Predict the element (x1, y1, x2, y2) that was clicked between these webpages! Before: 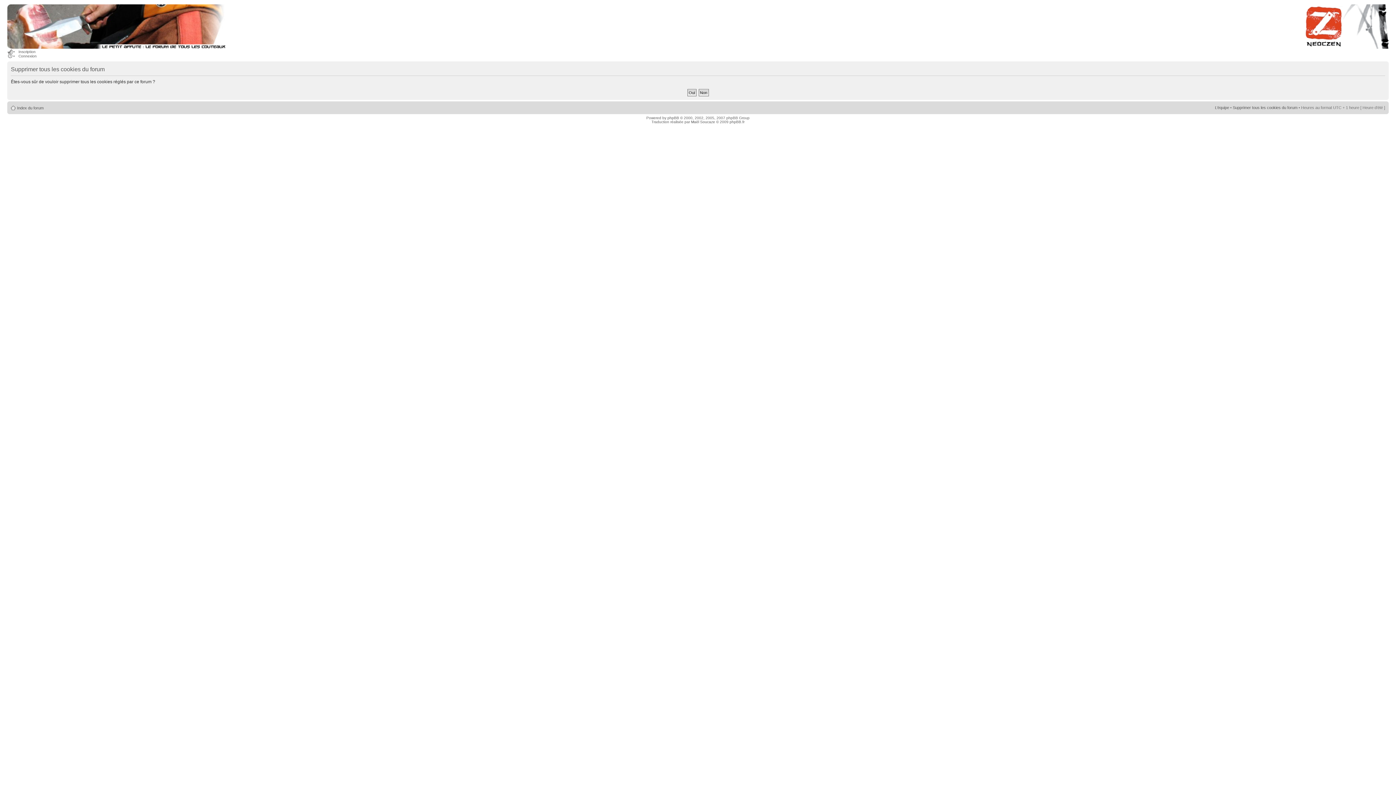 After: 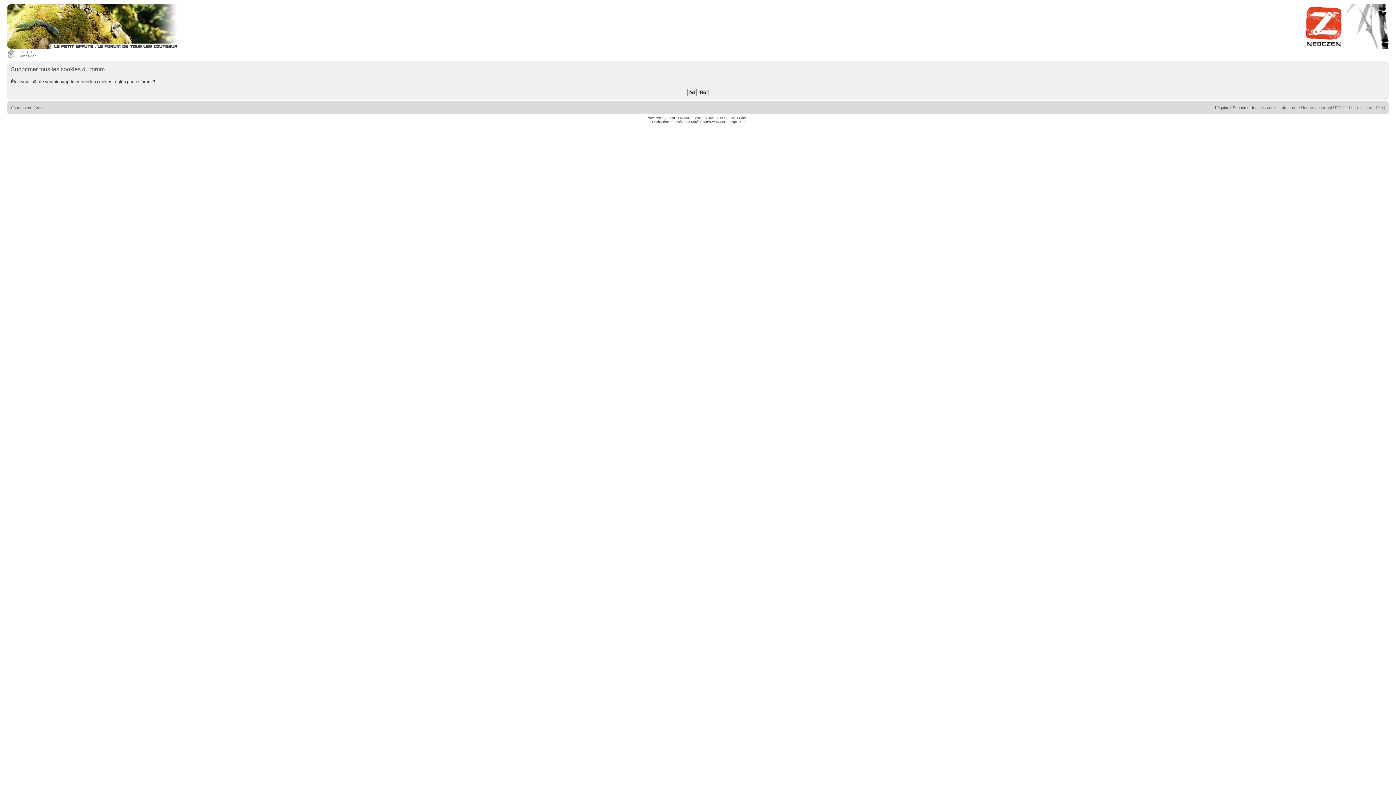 Action: label: Supprimer tous les cookies du forum bbox: (1233, 105, 1297, 109)